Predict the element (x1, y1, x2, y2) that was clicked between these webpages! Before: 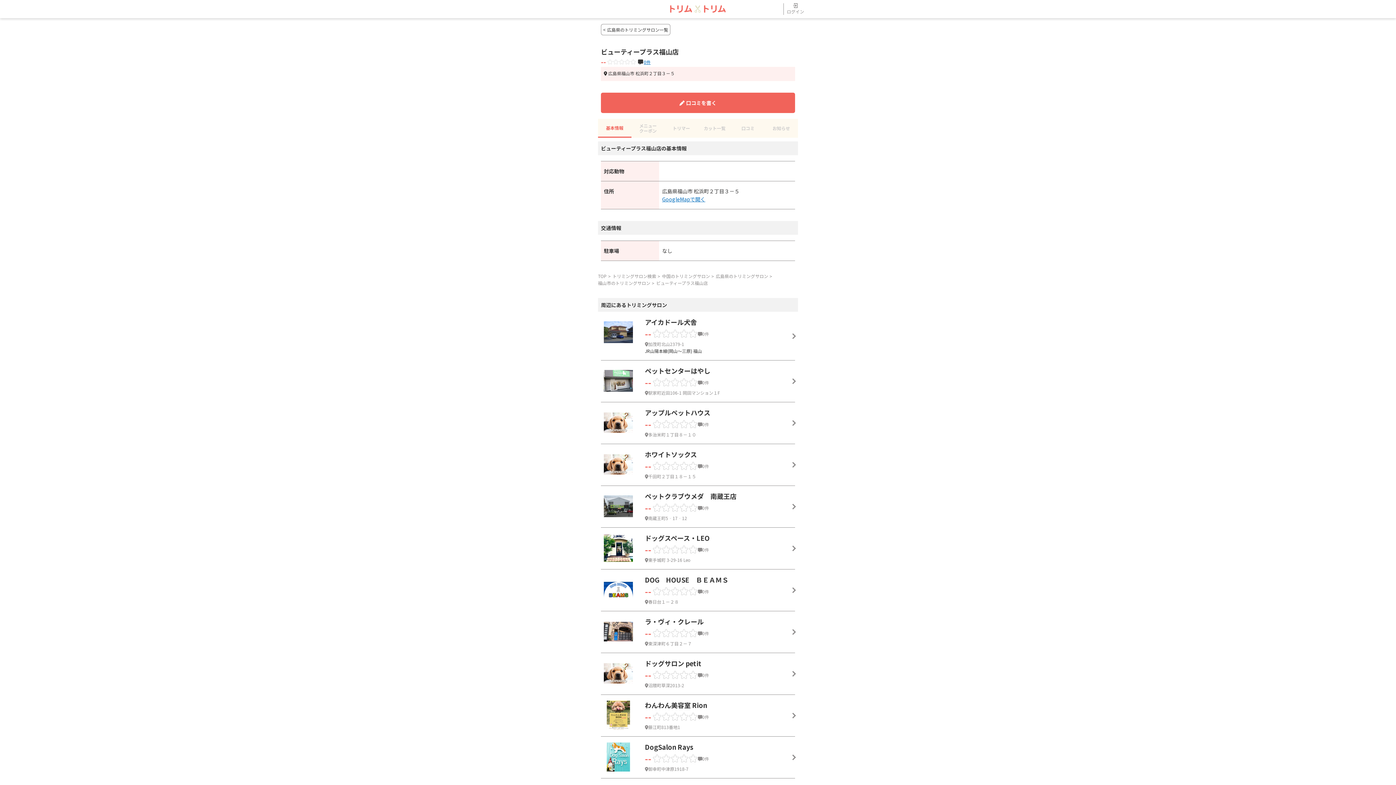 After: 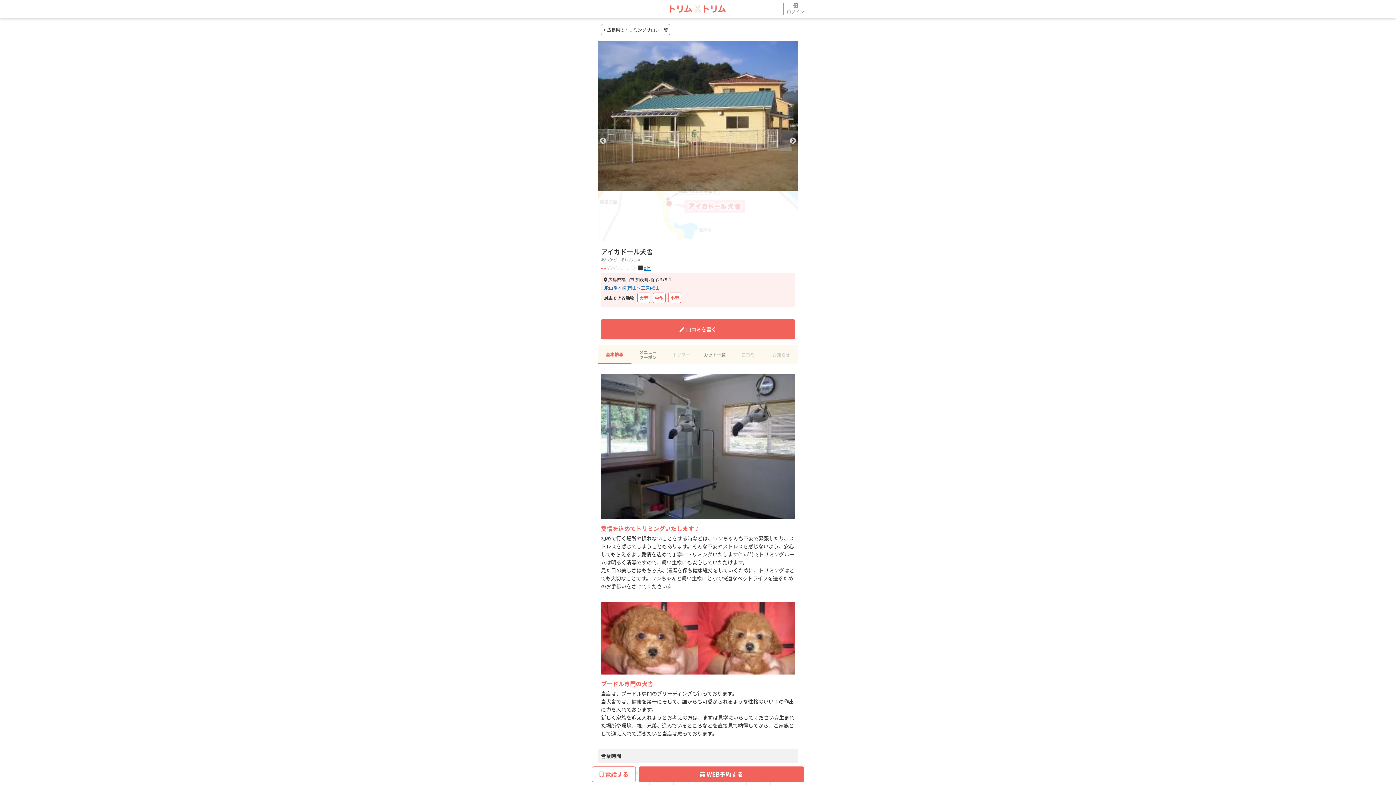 Action: label: アイカドール犬舎
0件
加茂町北山2379-1
JR山陽本線(岡山～三原) 福山 bbox: (604, 317, 792, 354)